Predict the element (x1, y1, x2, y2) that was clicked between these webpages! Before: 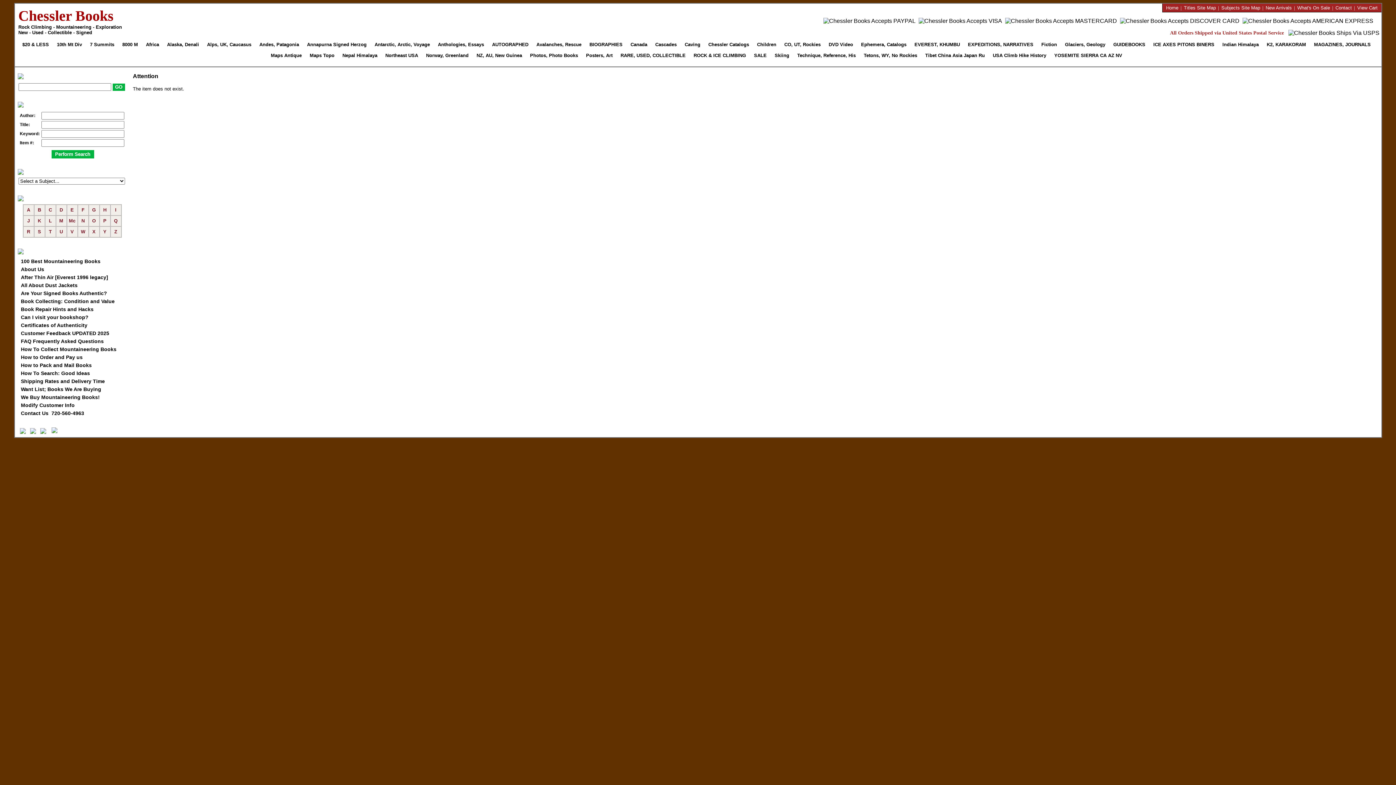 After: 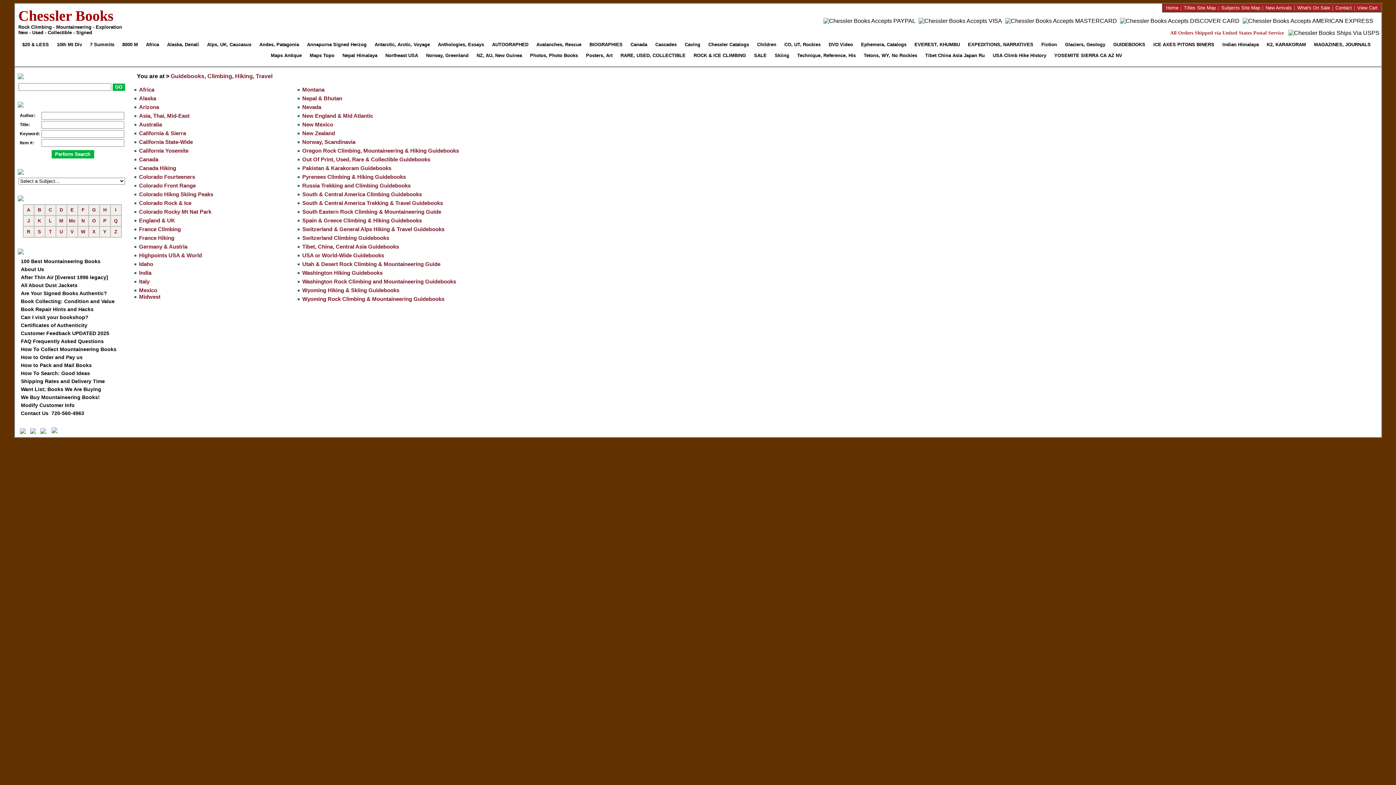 Action: label: GUIDEBOOKS bbox: (1111, 39, 1150, 50)